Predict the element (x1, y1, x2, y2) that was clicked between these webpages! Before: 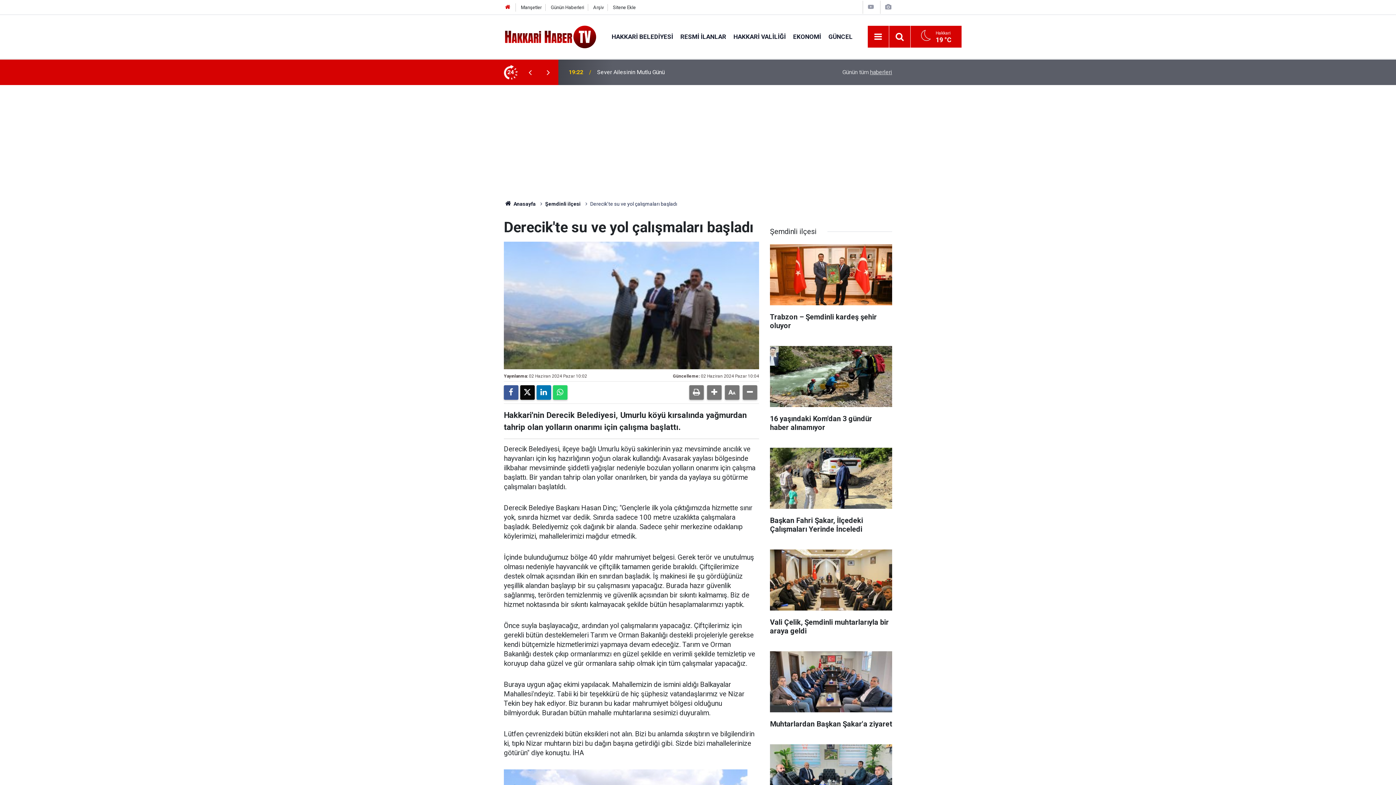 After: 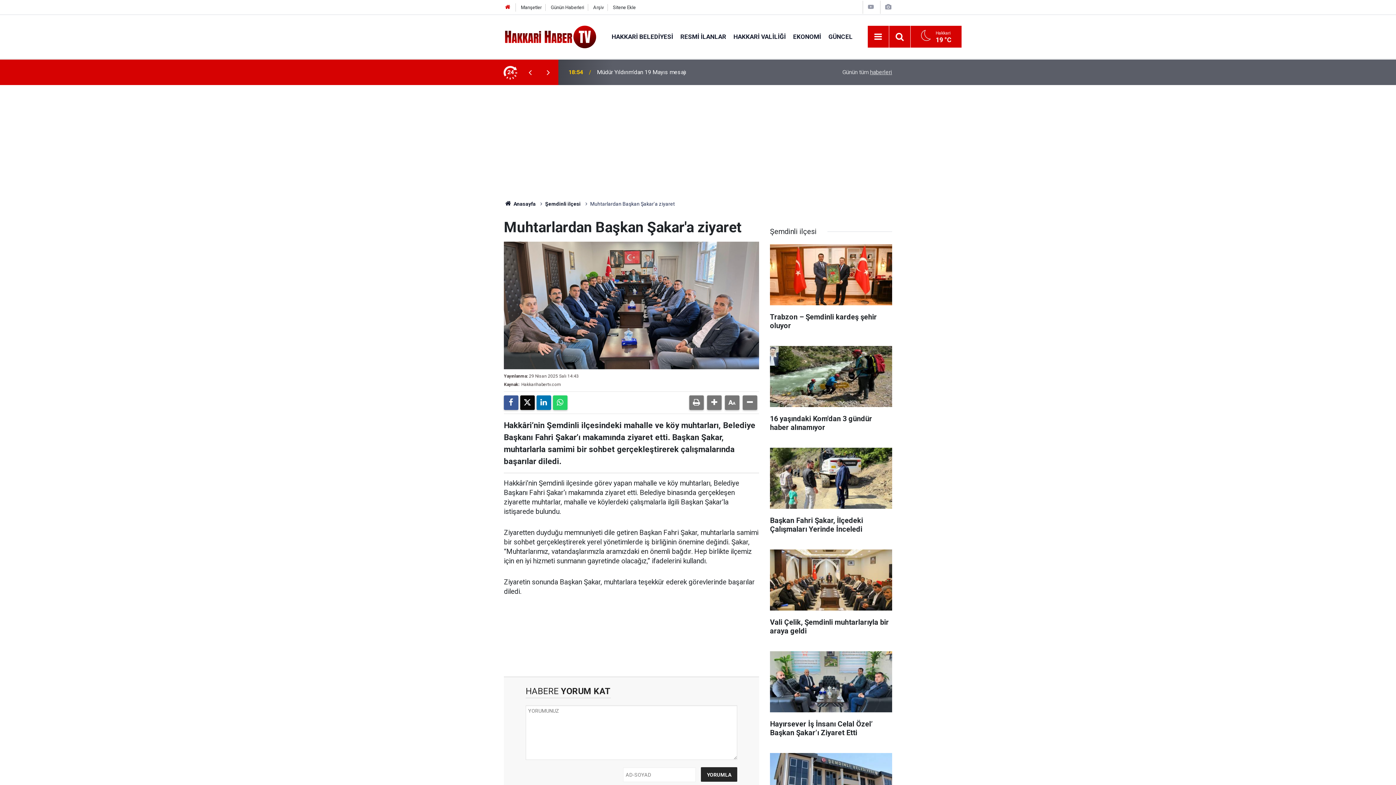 Action: bbox: (770, 651, 892, 735) label: Muhtarlardan Başkan Şakar'a ziyaret